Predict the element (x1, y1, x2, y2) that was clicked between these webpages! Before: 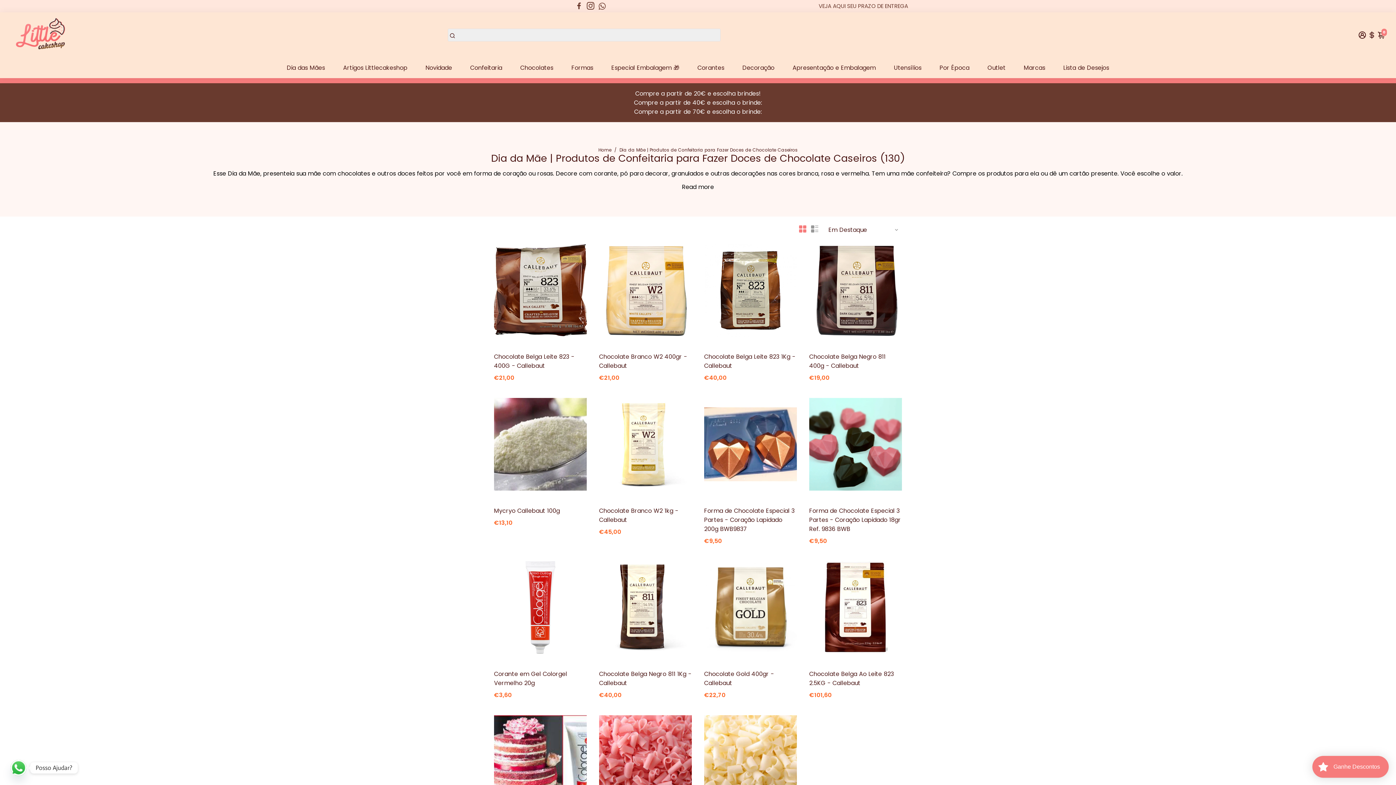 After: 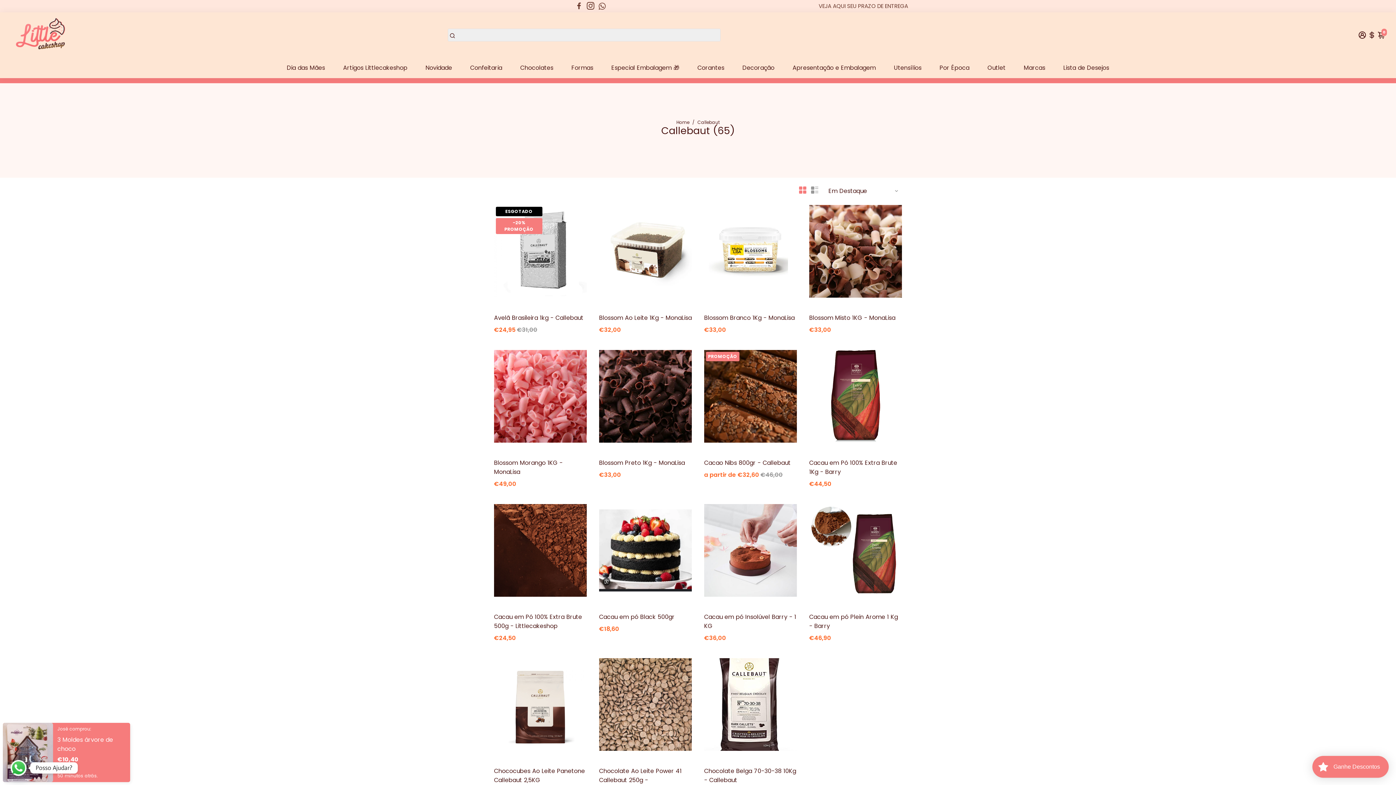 Action: bbox: (599, 498, 622, 505) label: Callebaut